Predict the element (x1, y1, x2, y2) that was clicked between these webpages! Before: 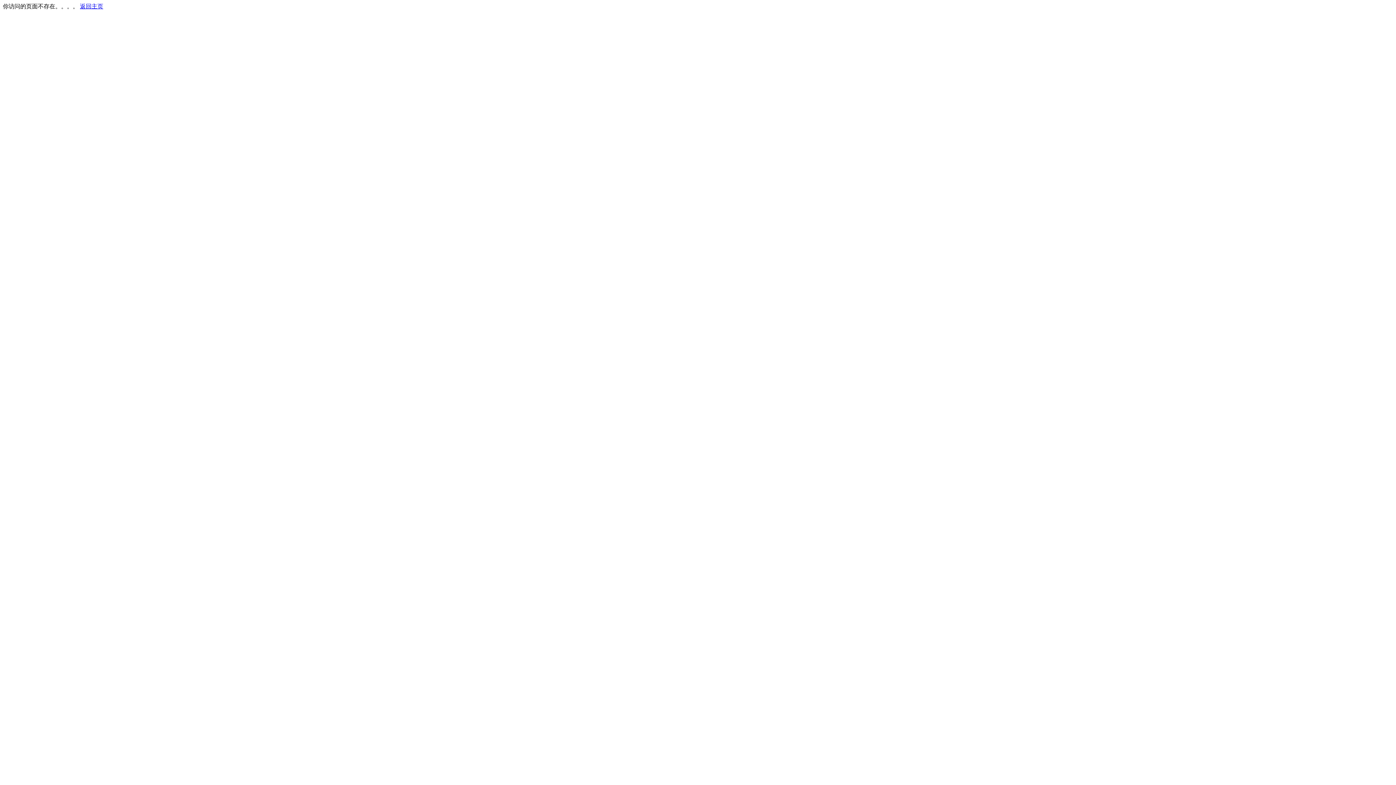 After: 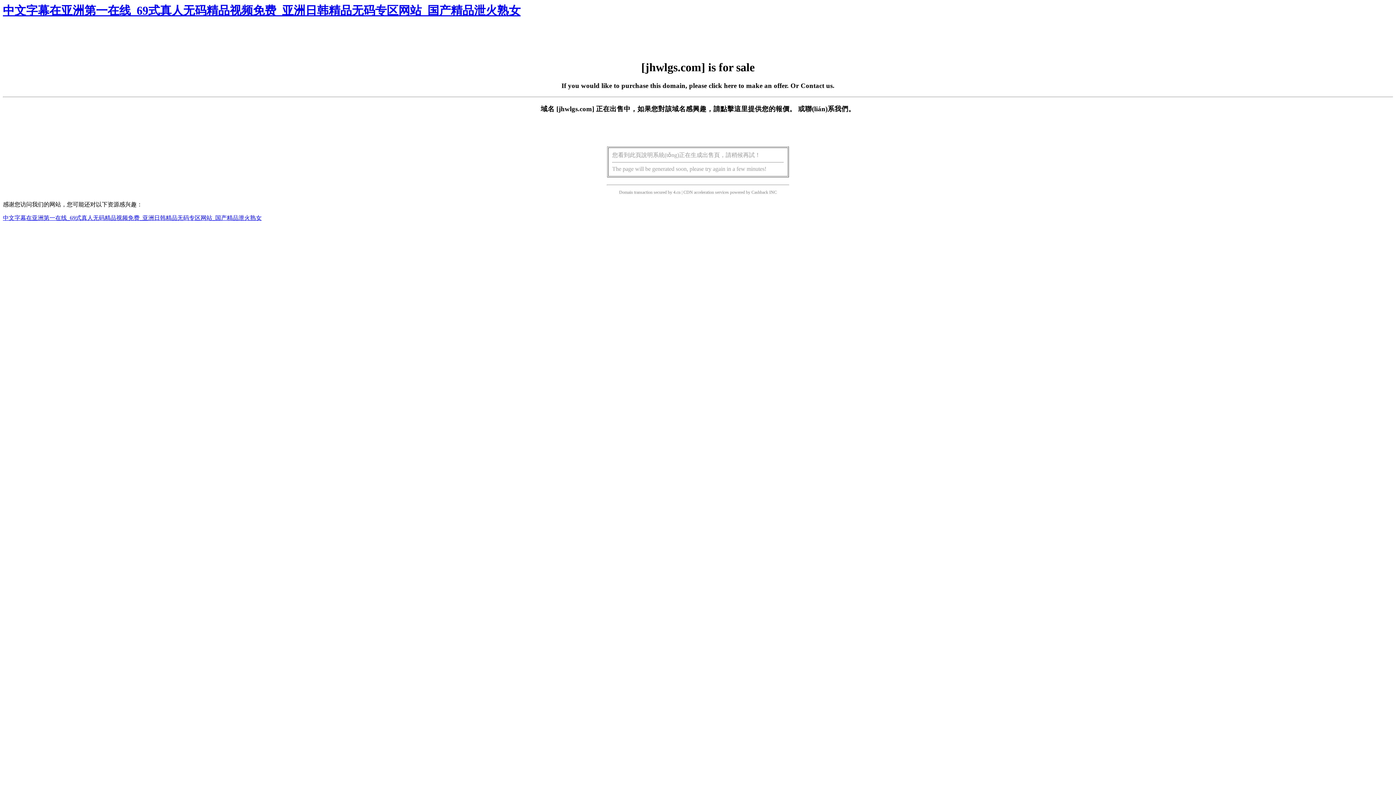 Action: bbox: (80, 3, 103, 9) label: 返回主页